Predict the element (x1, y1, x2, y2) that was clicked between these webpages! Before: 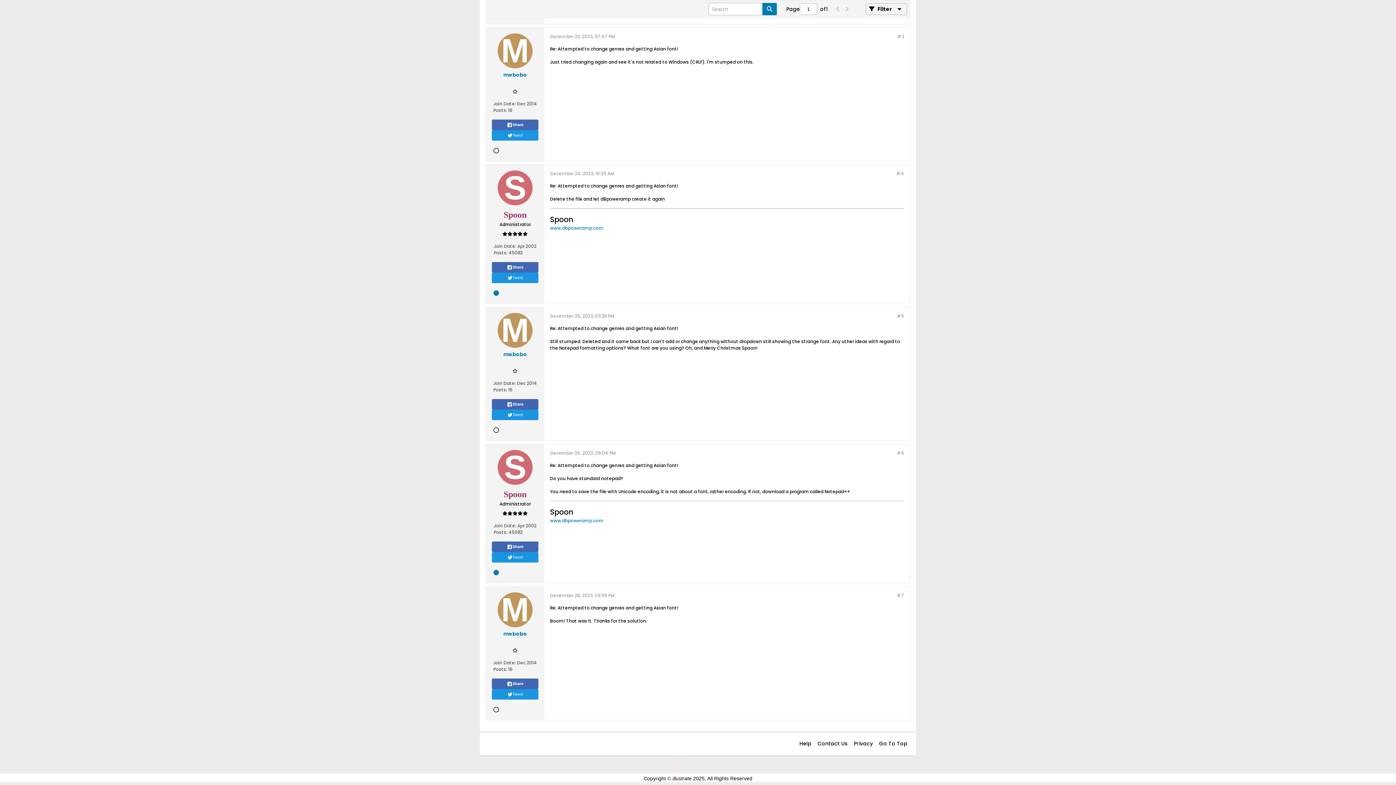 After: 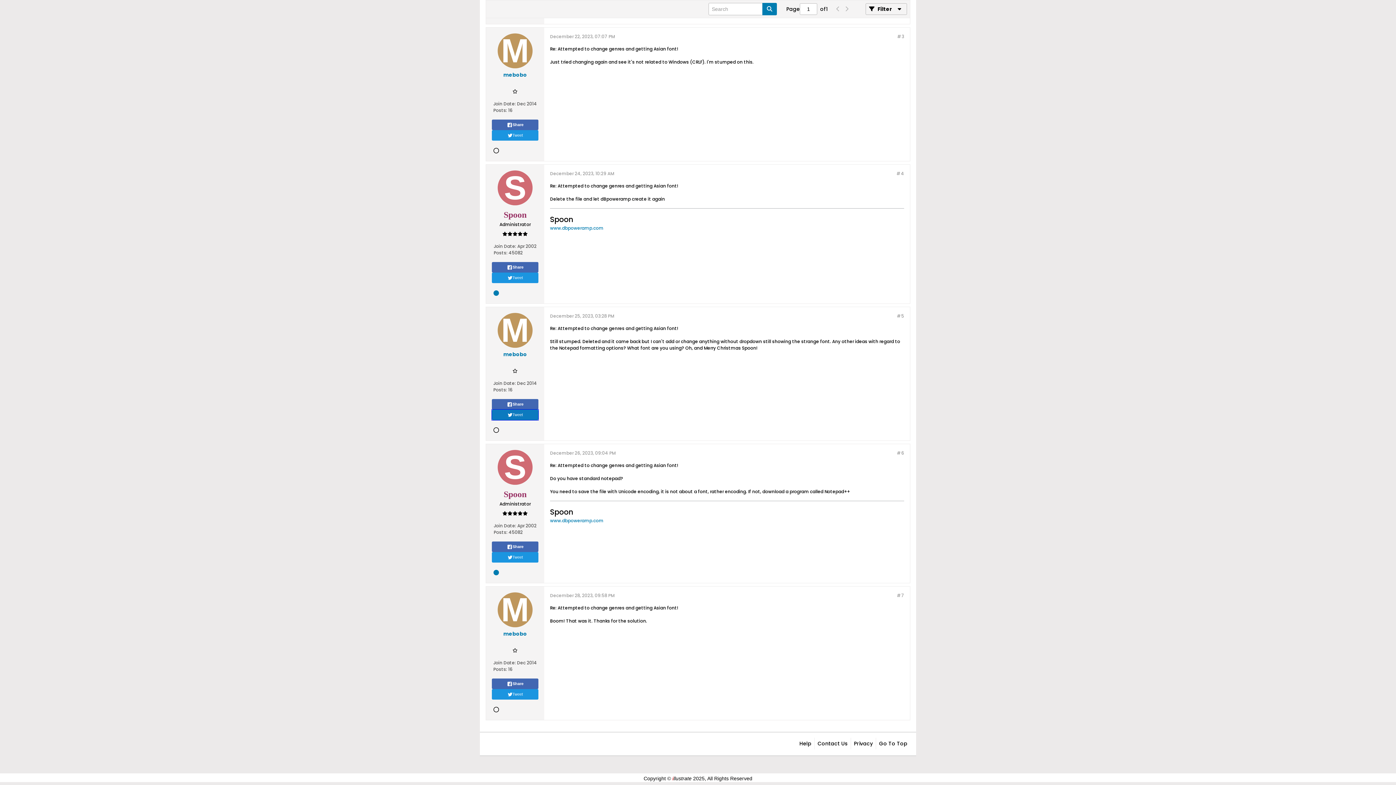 Action: bbox: (492, 409, 538, 420) label: Tweet